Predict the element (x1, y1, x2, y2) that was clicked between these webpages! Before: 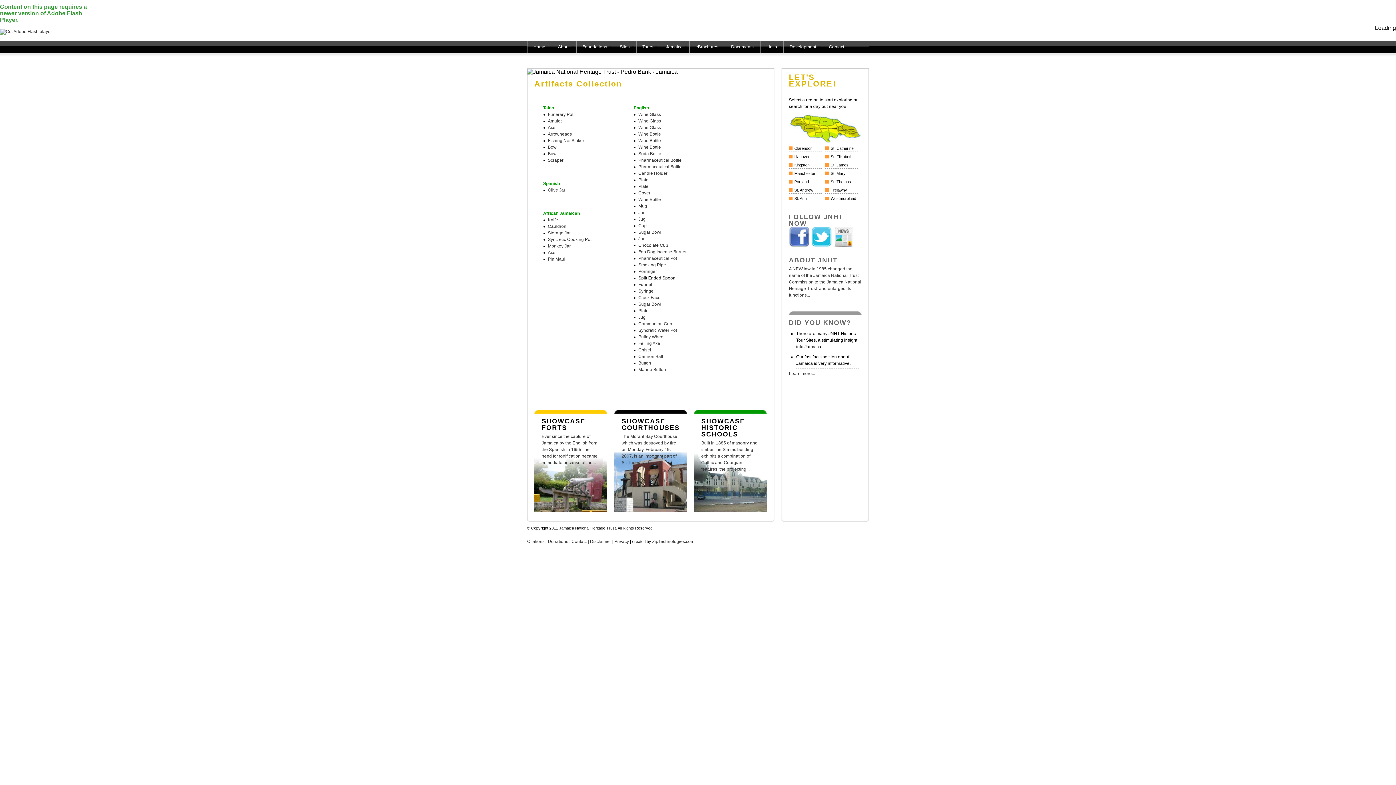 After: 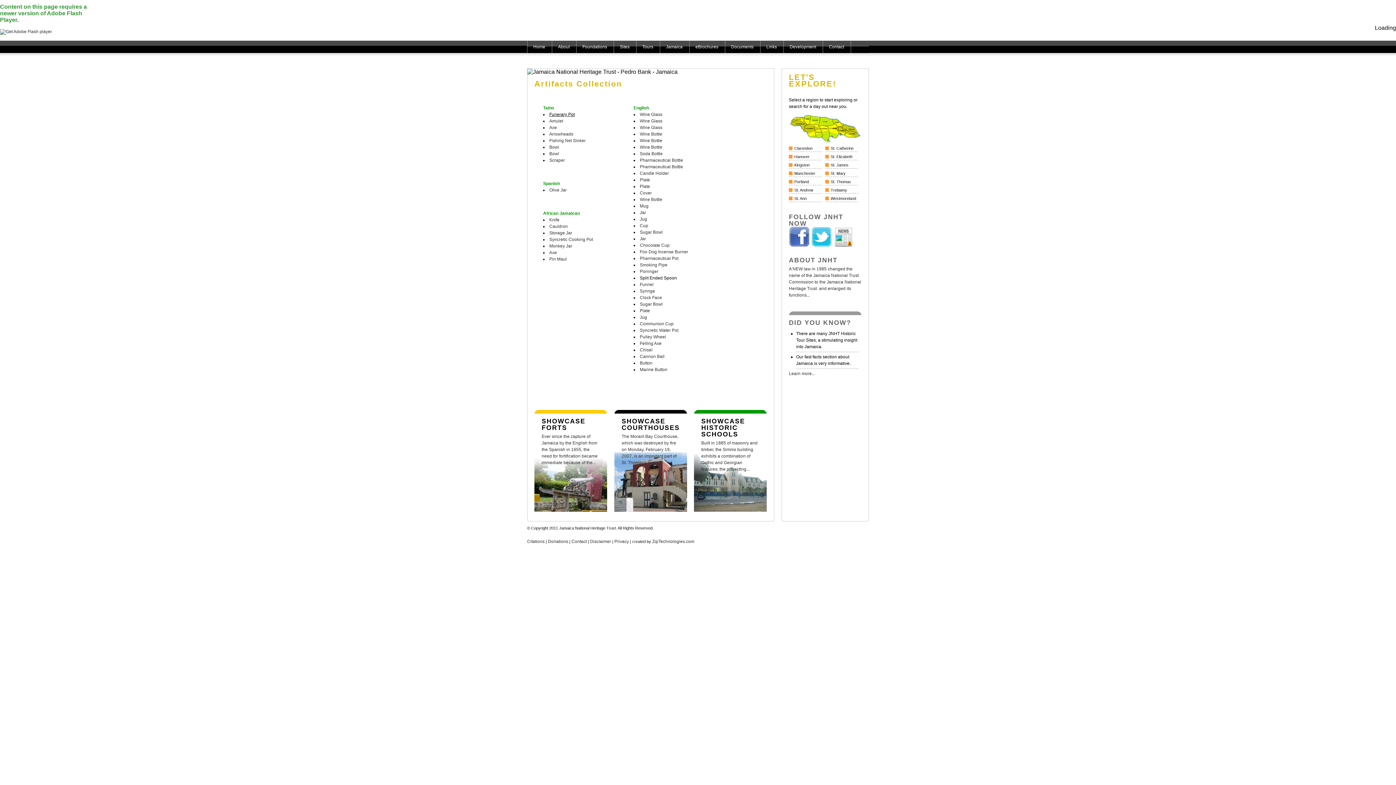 Action: label: Funerary Pot bbox: (548, 112, 573, 117)